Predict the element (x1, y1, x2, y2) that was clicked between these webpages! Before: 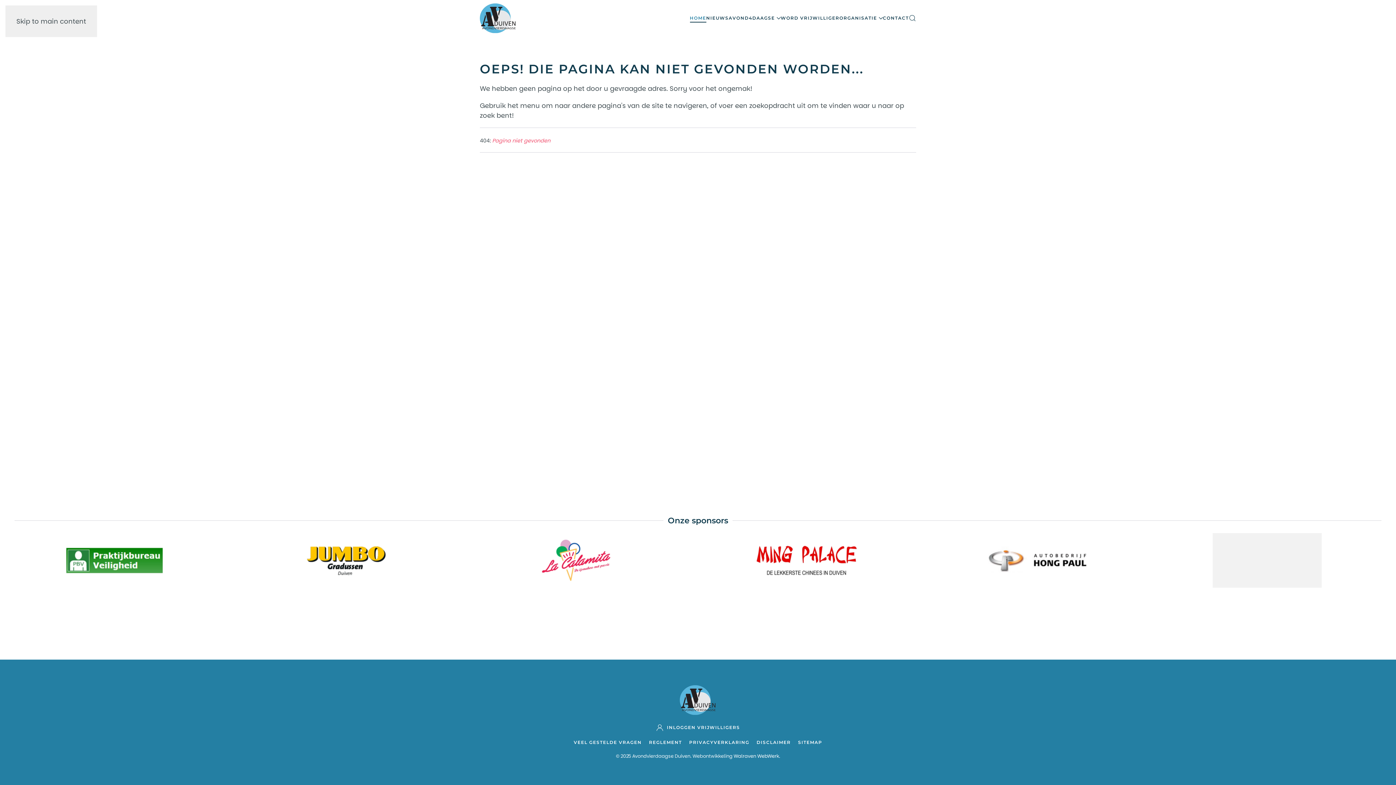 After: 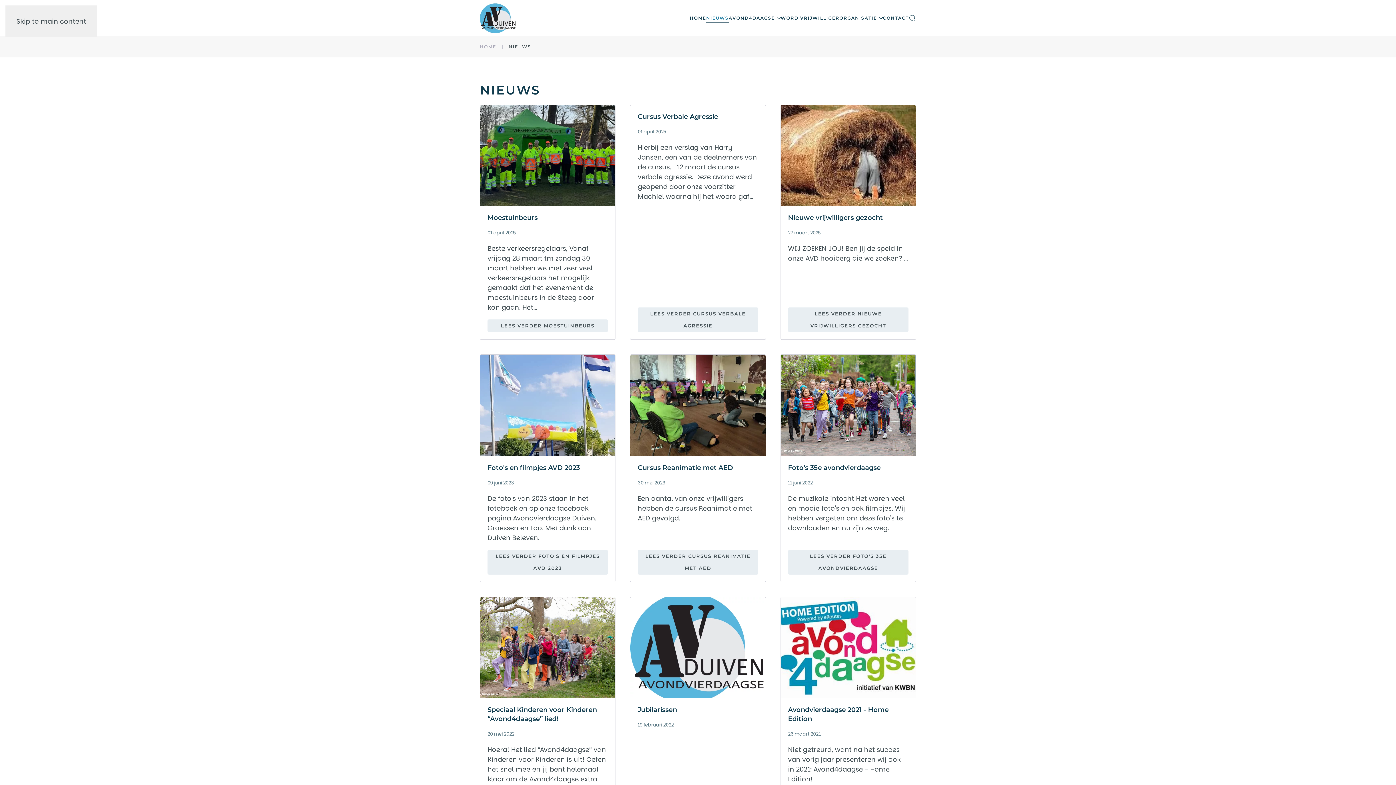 Action: label: NIEUWS bbox: (706, 0, 728, 36)